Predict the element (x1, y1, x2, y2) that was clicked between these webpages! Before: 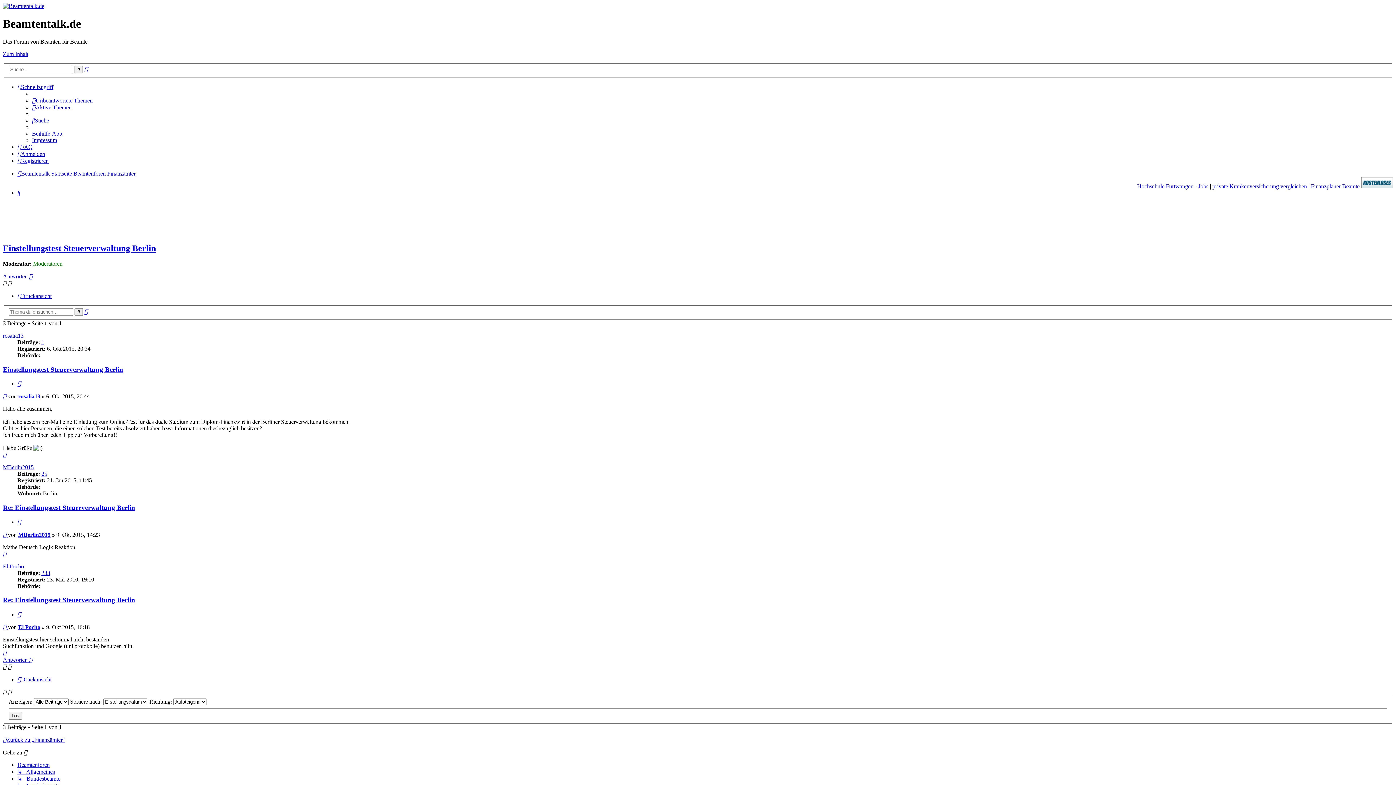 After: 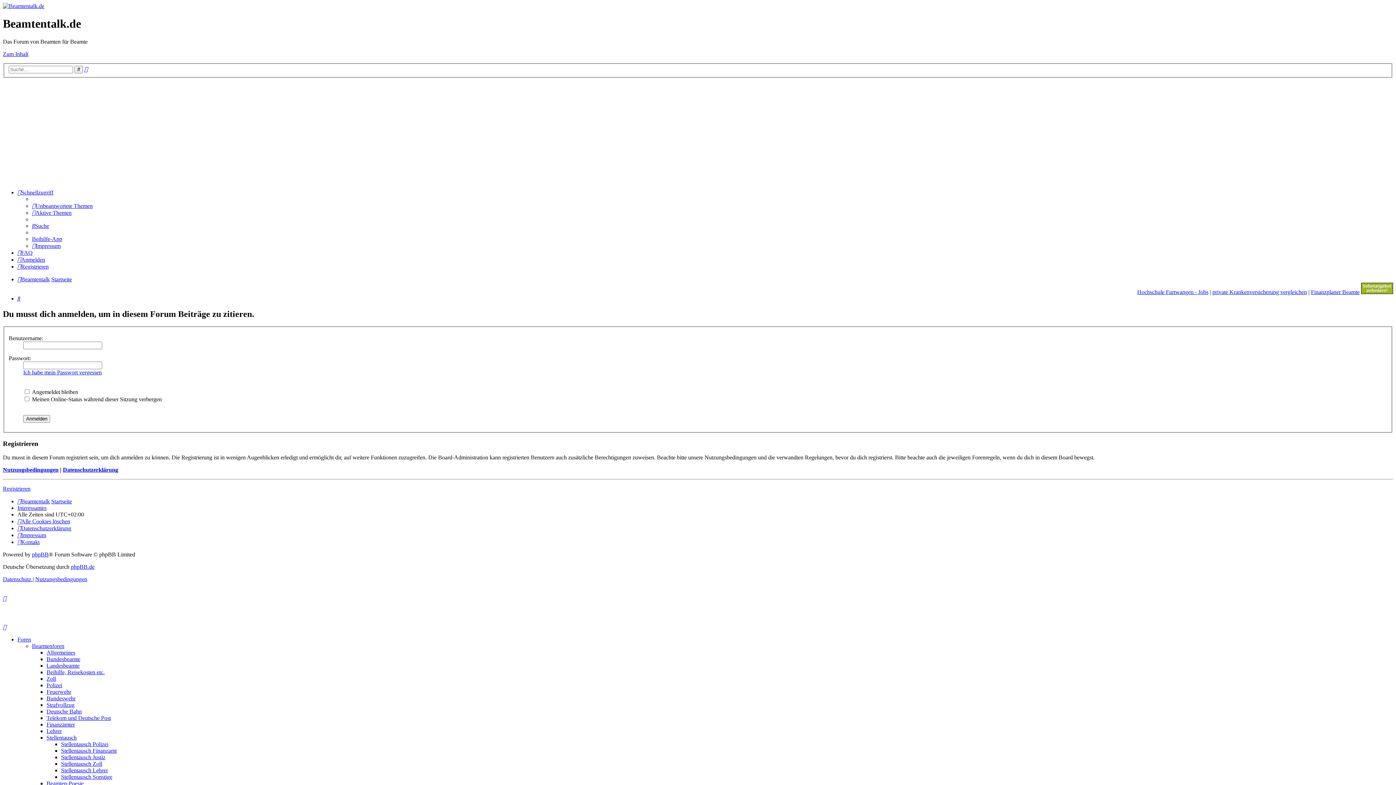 Action: label: Zitieren bbox: (17, 519, 21, 525)